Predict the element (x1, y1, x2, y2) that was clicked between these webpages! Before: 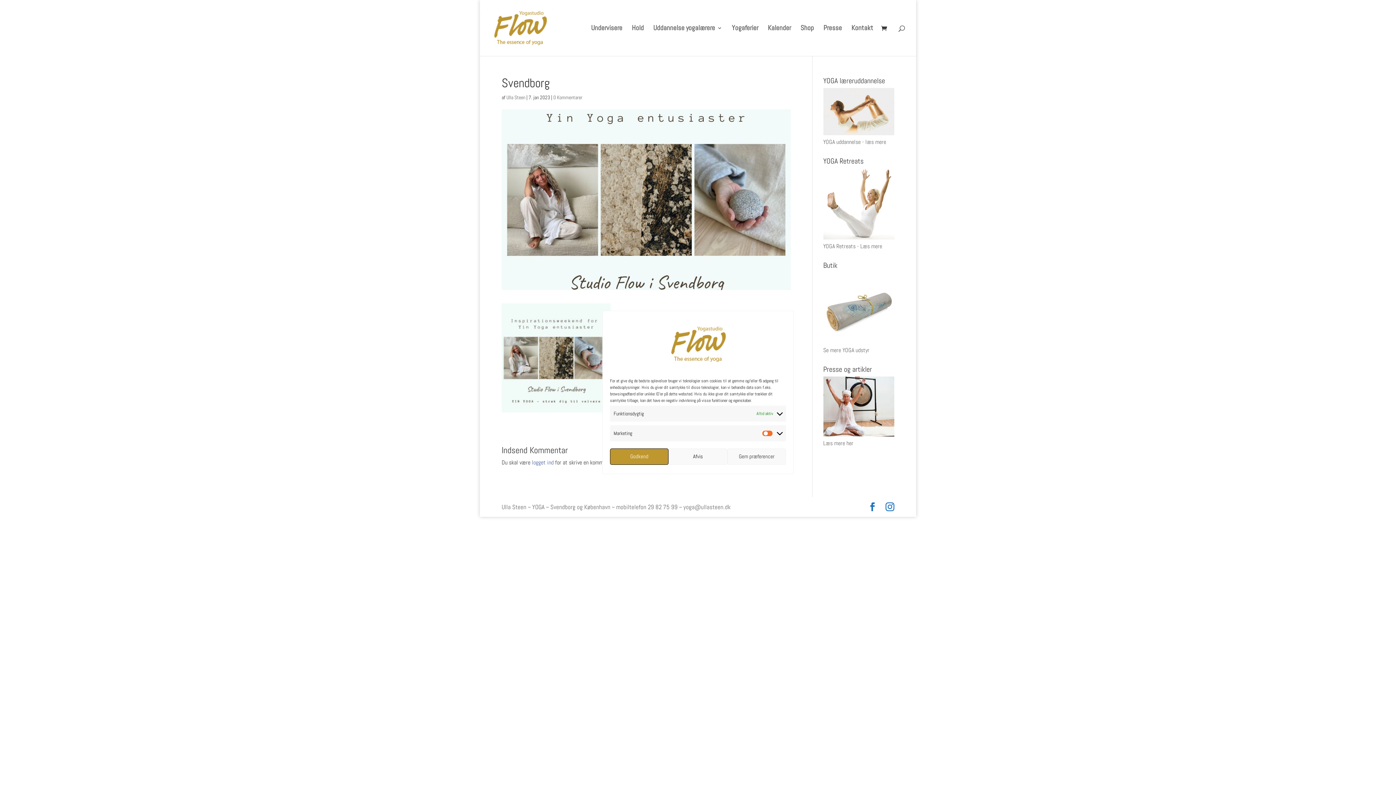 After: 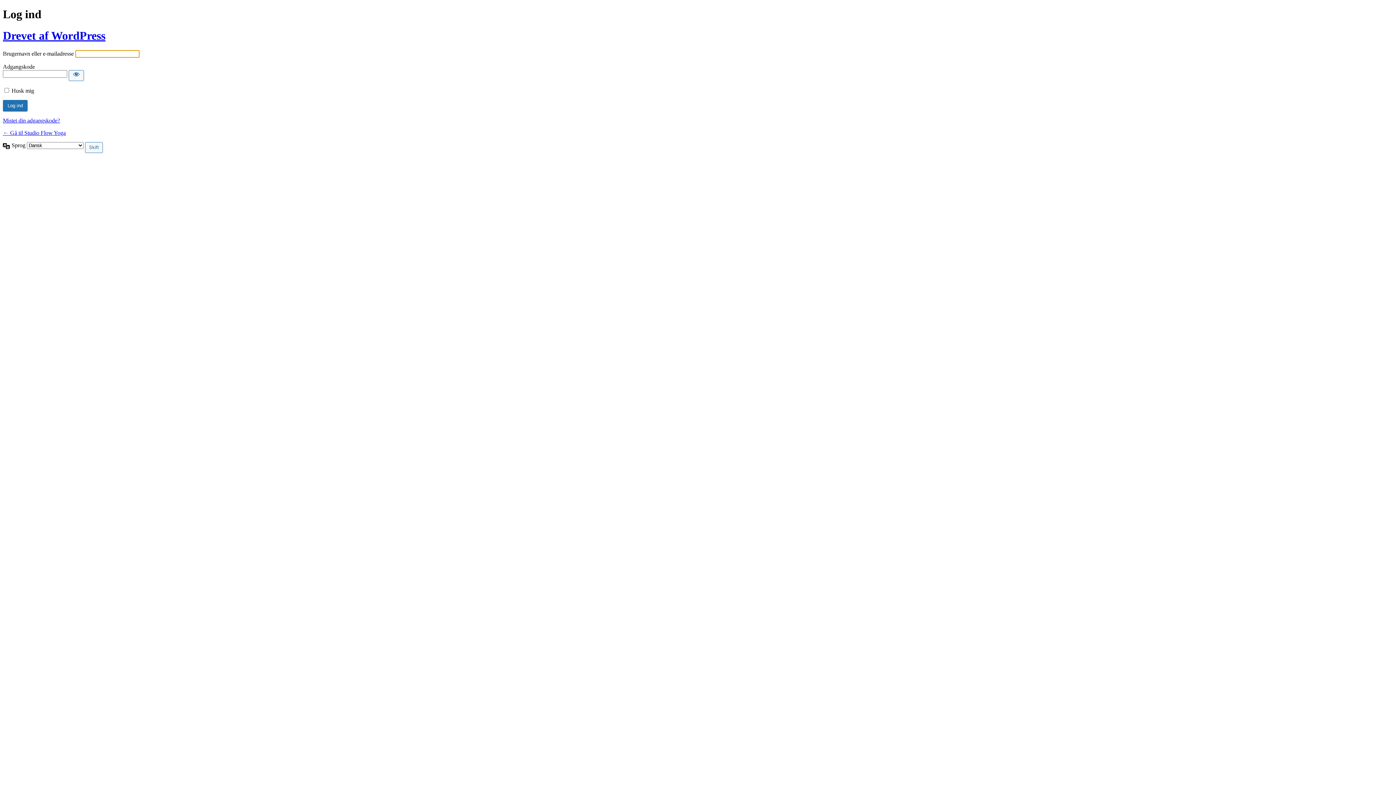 Action: bbox: (532, 458, 553, 466) label: logget ind